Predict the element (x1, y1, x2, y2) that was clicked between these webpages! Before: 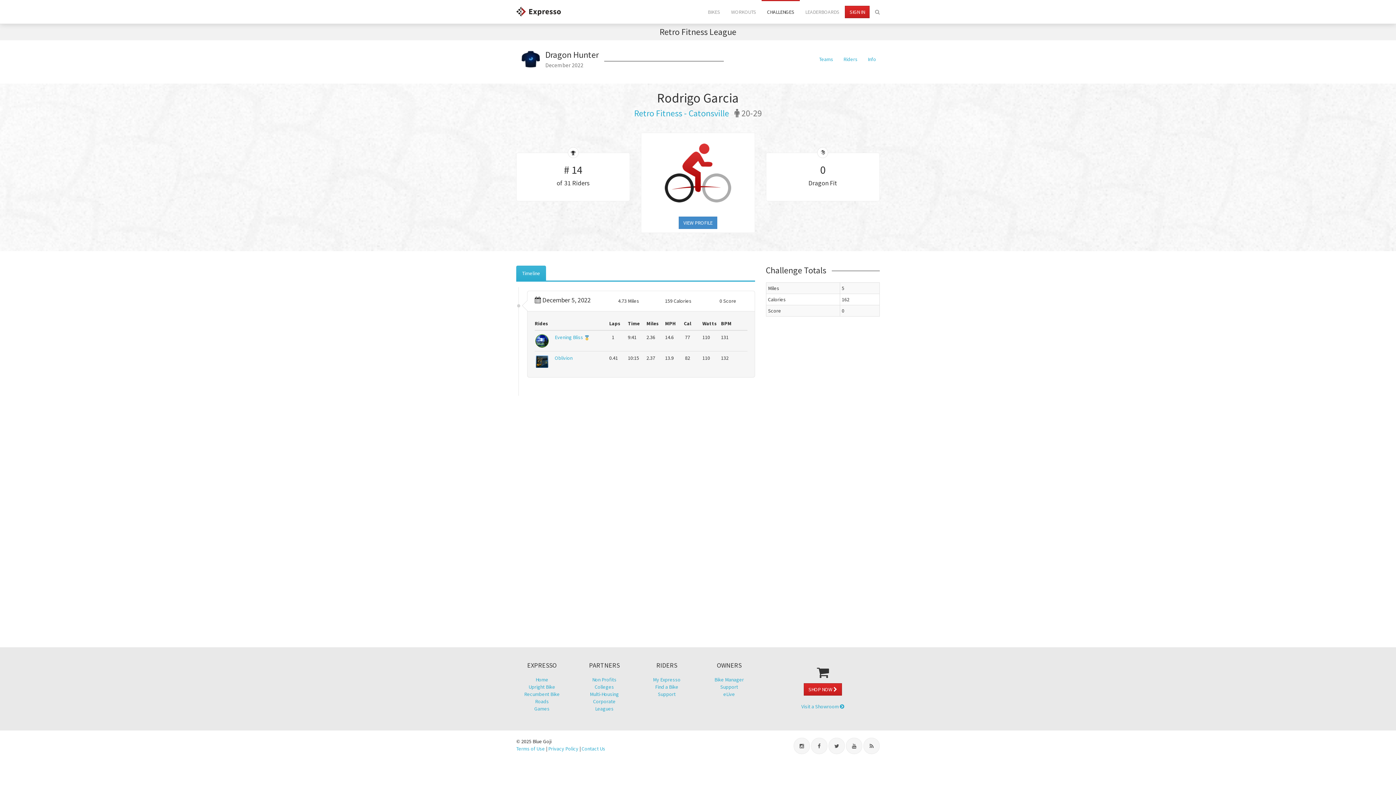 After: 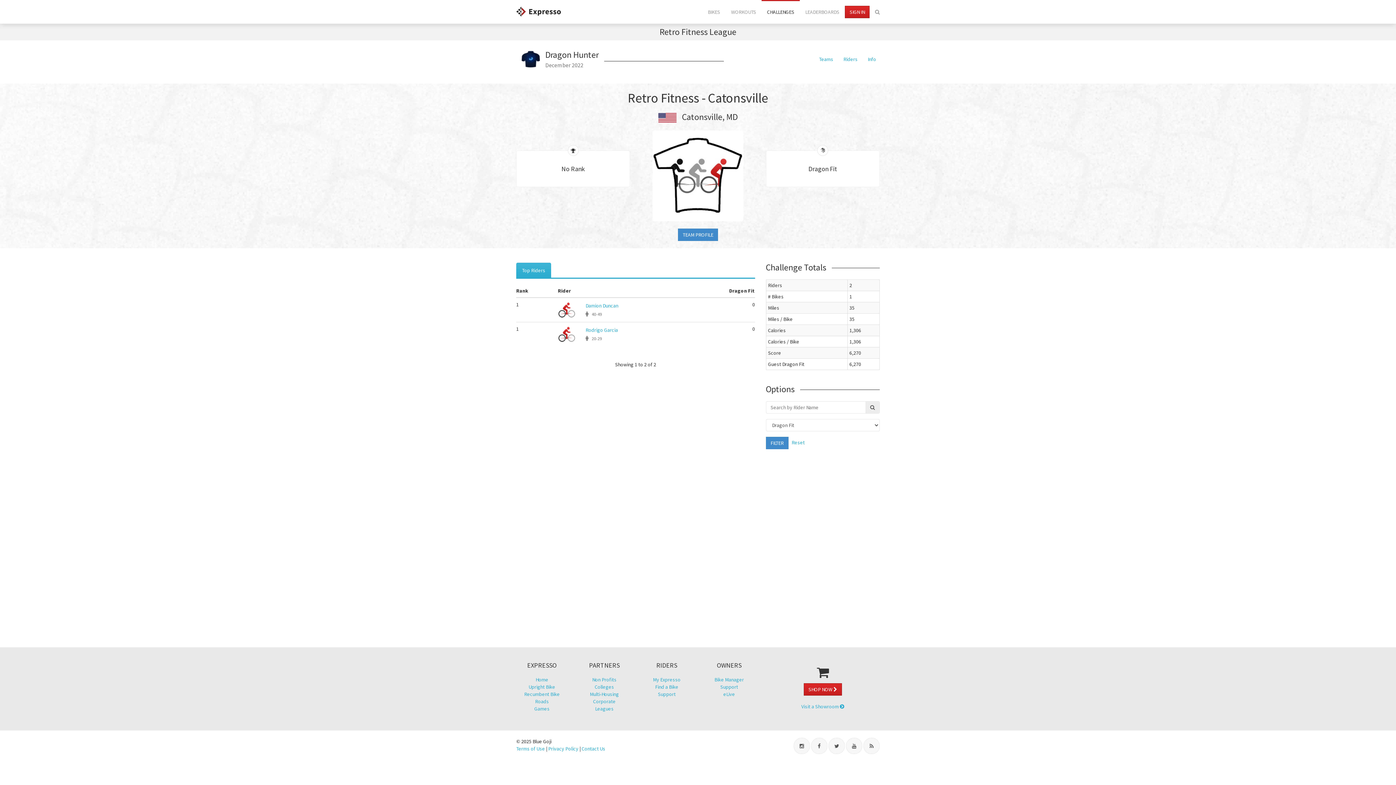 Action: bbox: (634, 107, 729, 118) label: Retro Fitness - Catonsville